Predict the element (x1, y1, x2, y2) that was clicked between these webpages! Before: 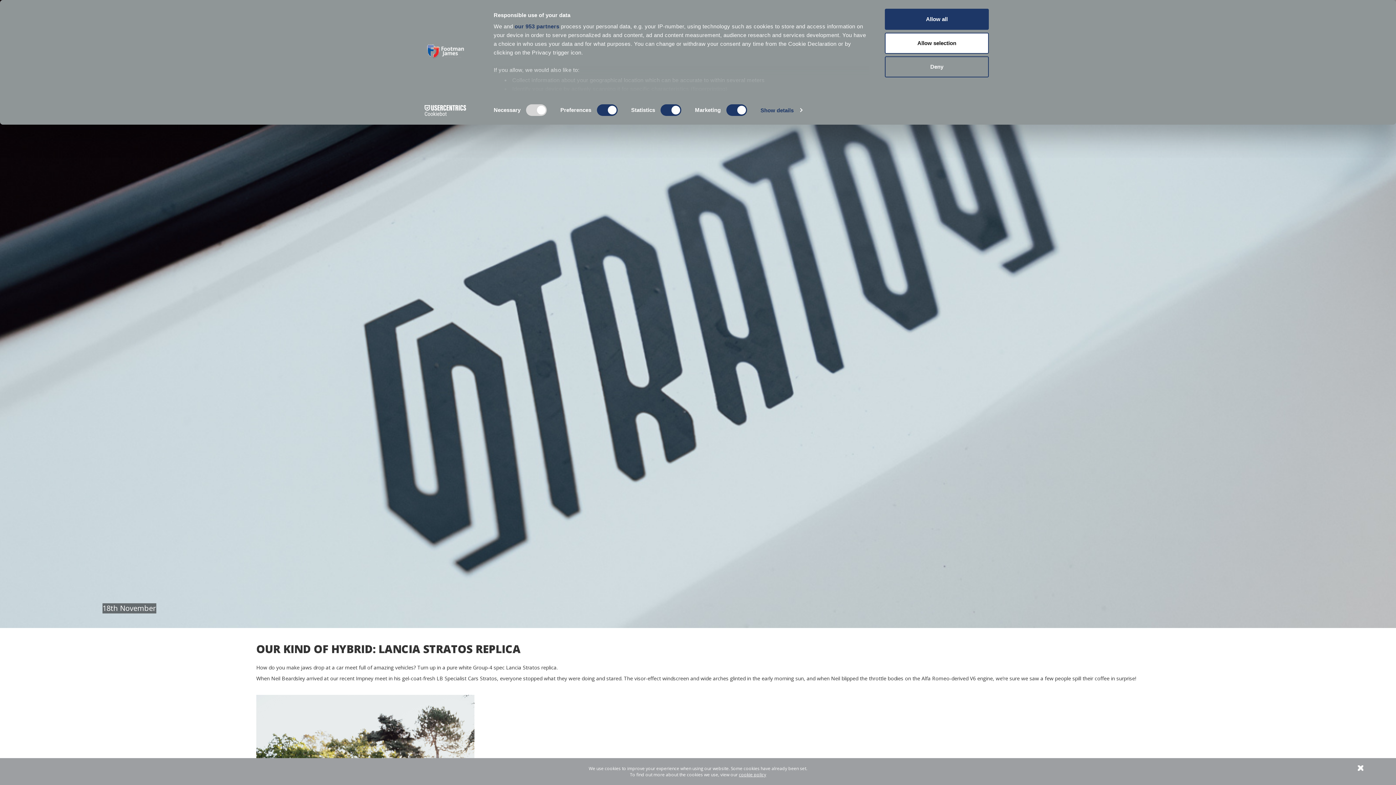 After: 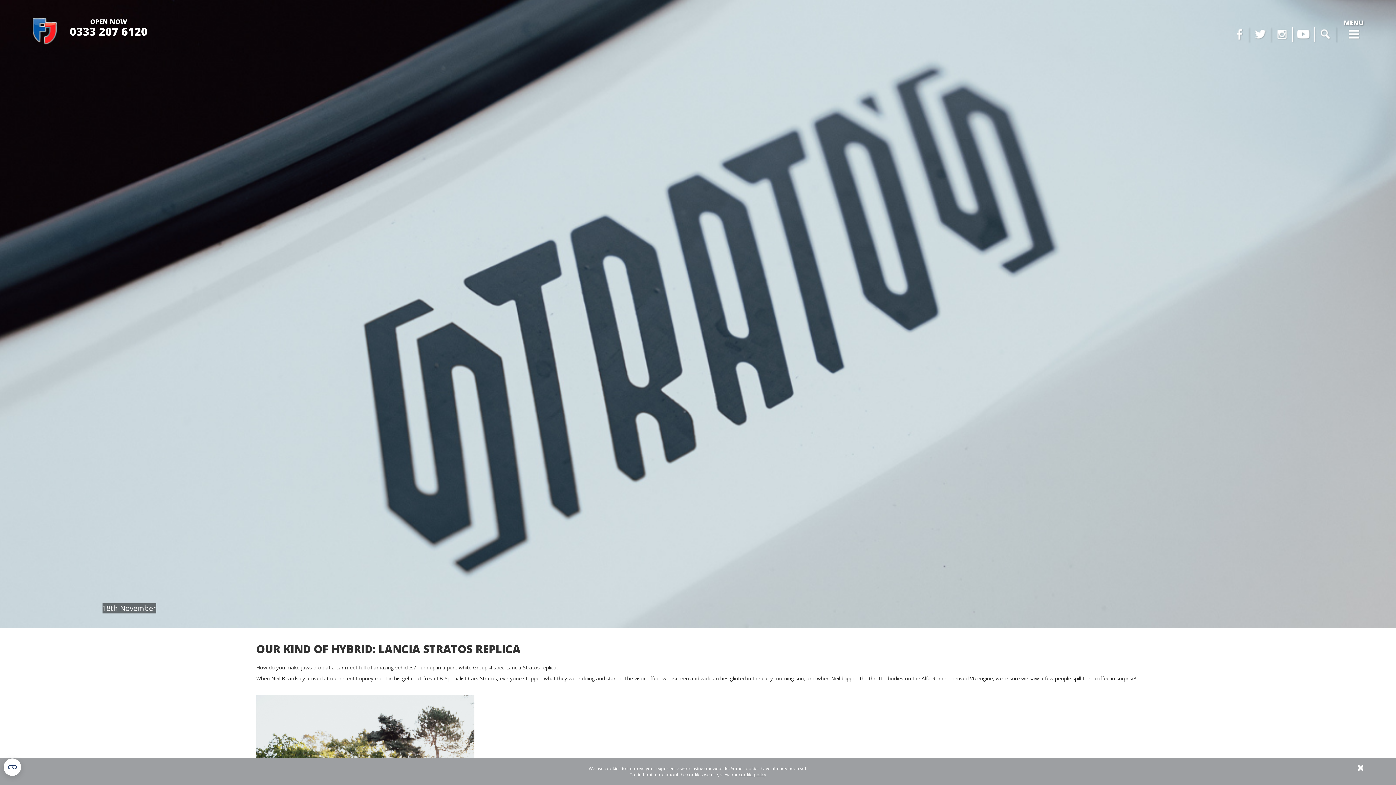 Action: label: Deny bbox: (885, 56, 989, 77)